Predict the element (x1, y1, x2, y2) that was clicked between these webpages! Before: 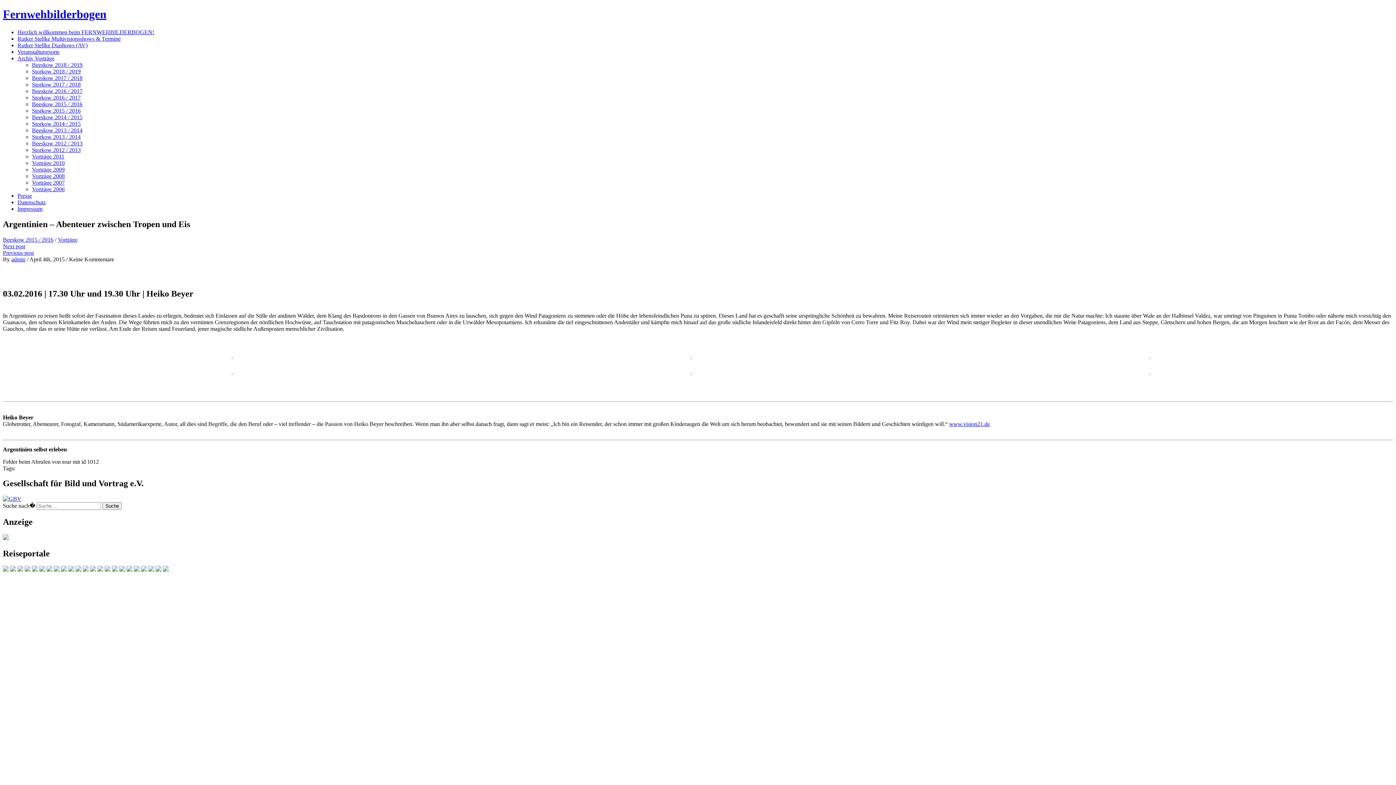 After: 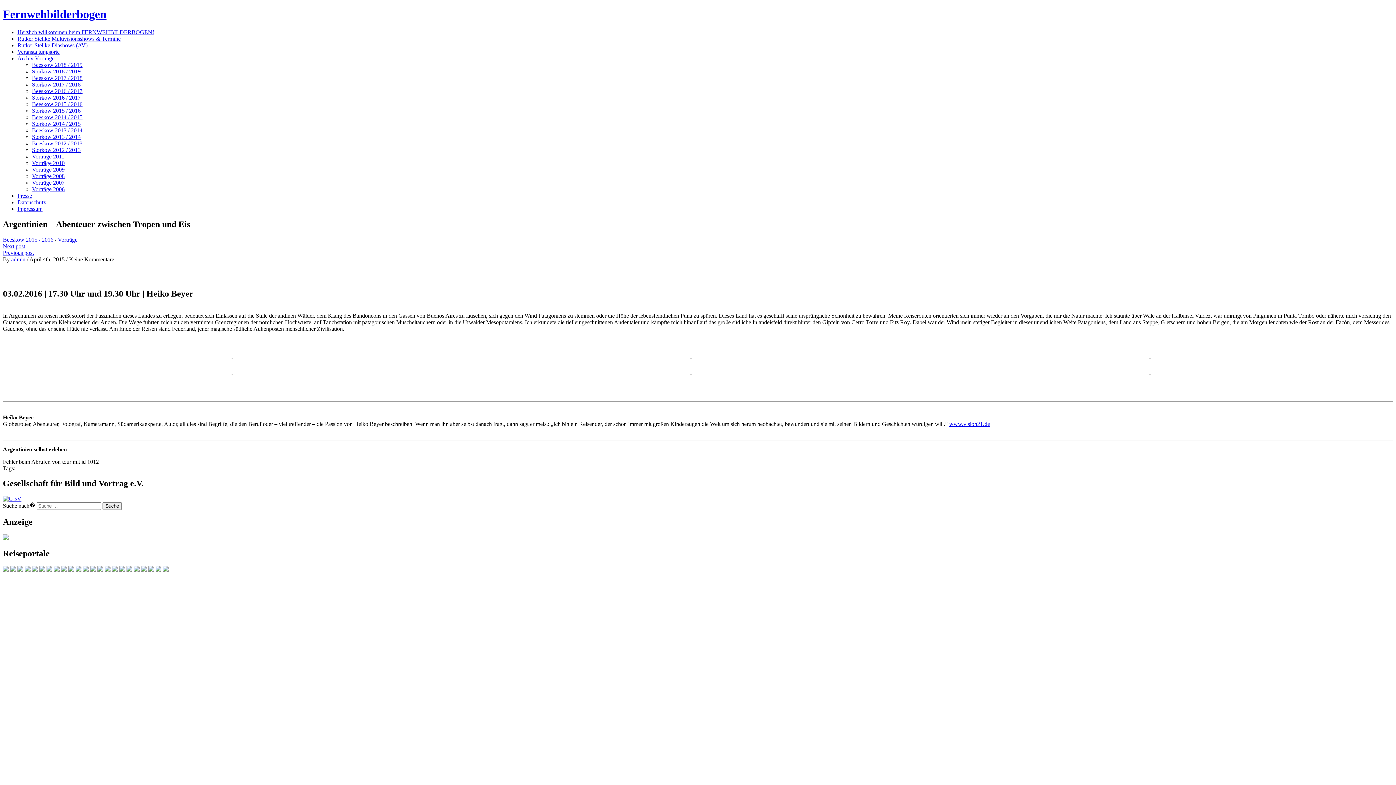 Action: bbox: (141, 566, 146, 573)